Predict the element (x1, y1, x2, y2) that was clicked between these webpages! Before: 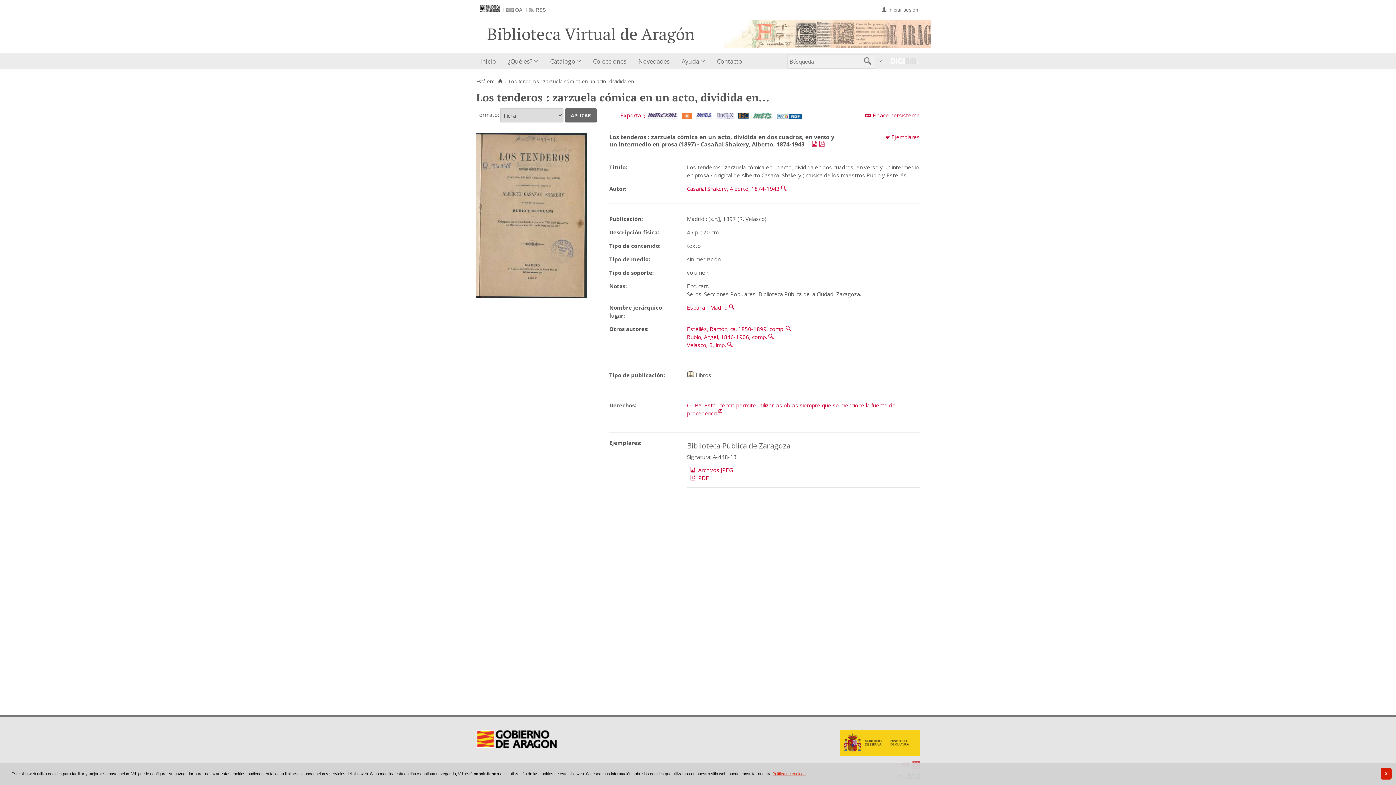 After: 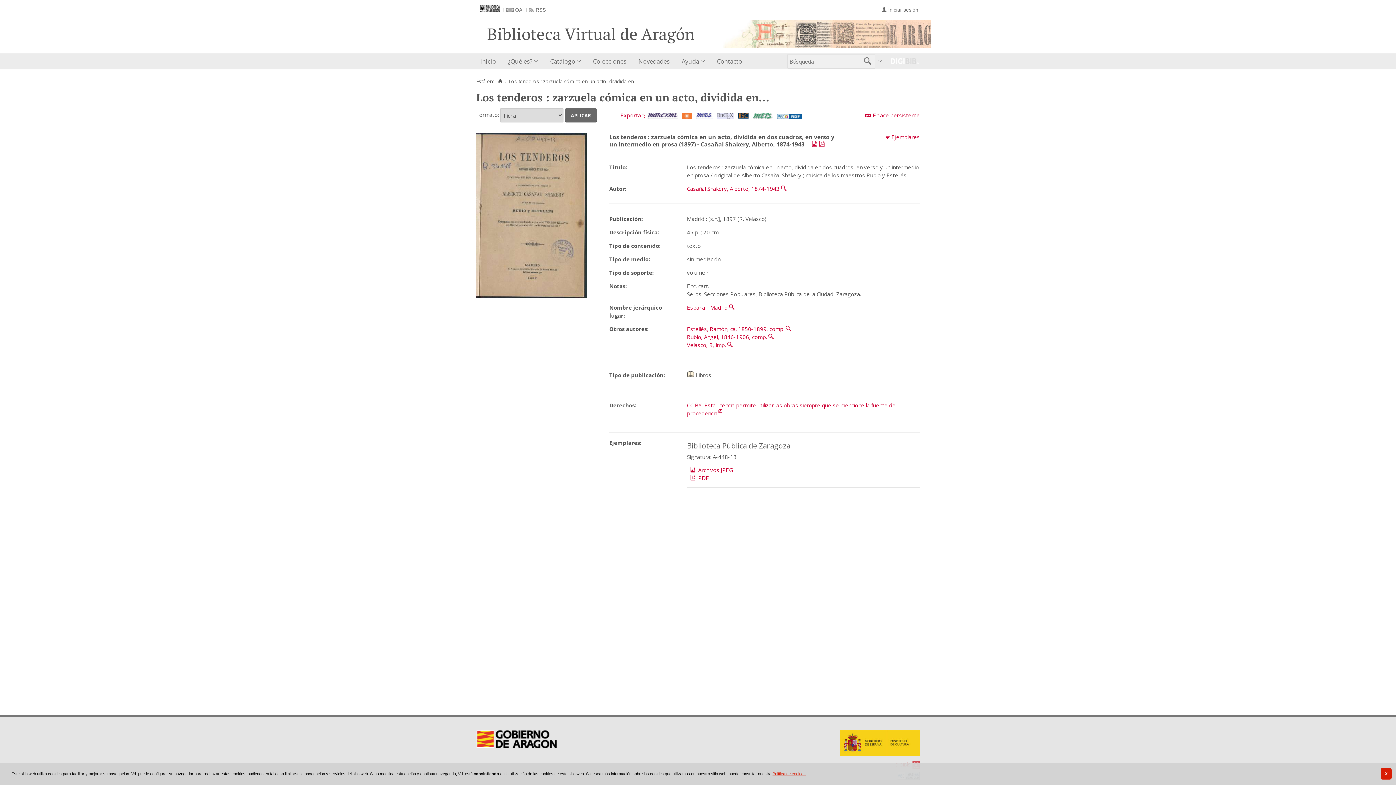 Action: bbox: (752, 113, 773, 120)